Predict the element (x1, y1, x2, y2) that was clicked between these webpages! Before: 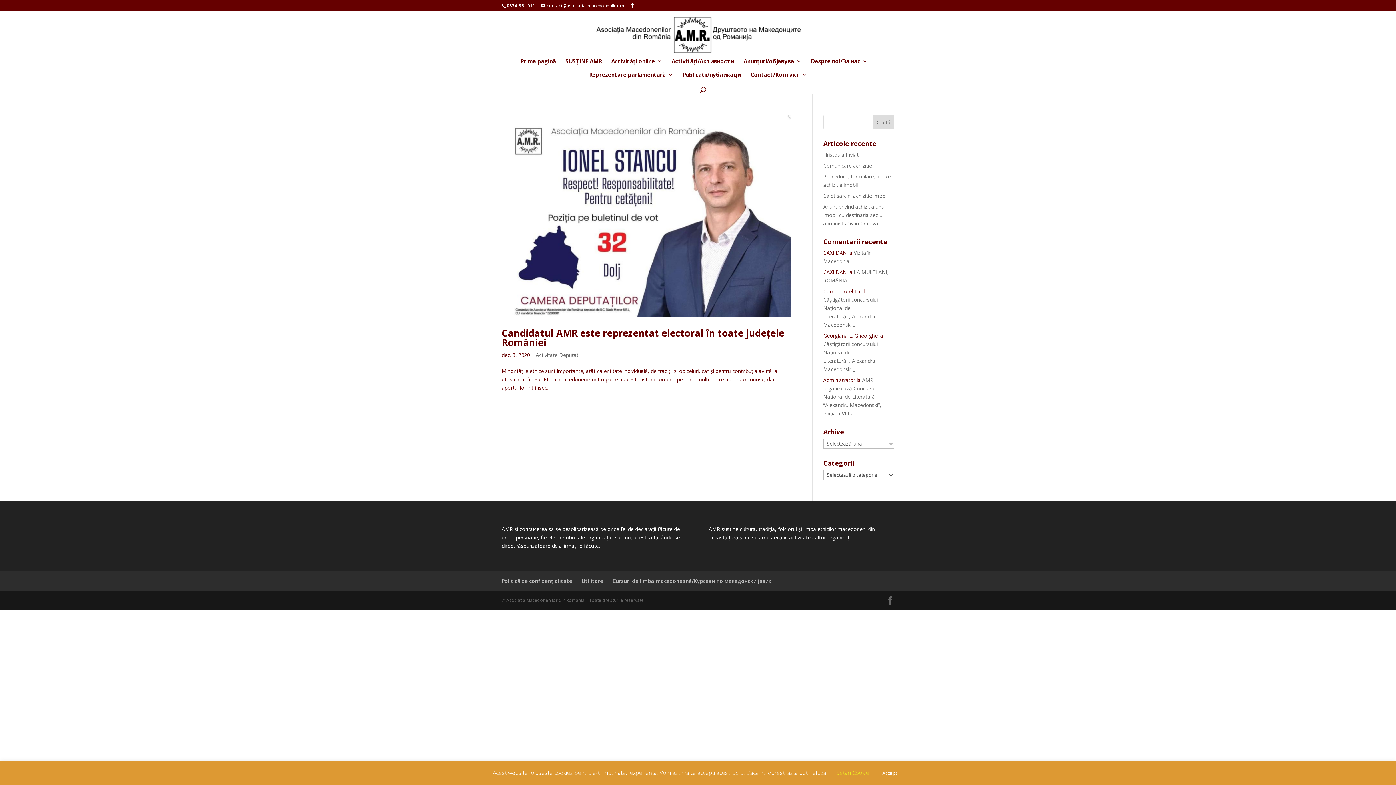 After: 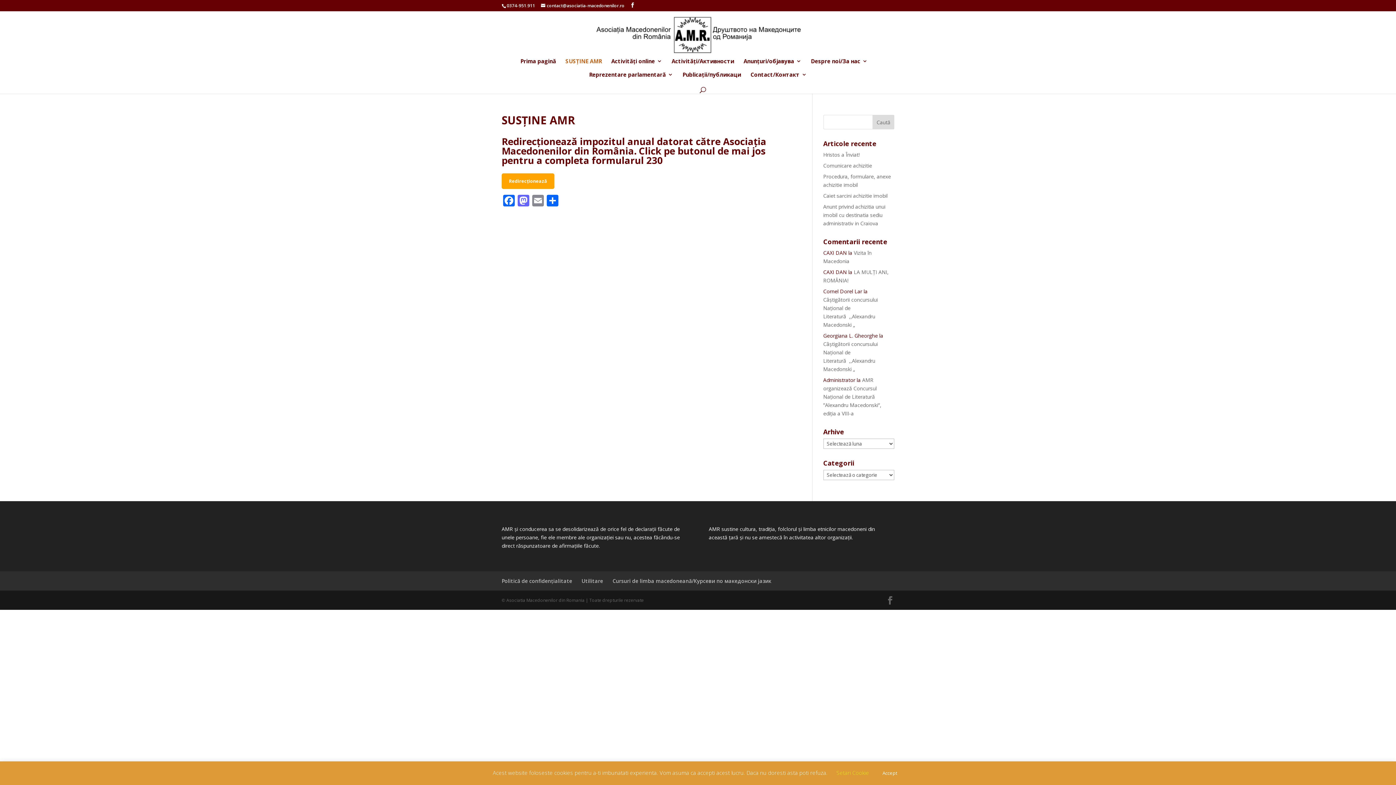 Action: bbox: (565, 58, 602, 72) label: SUSȚINE AMR